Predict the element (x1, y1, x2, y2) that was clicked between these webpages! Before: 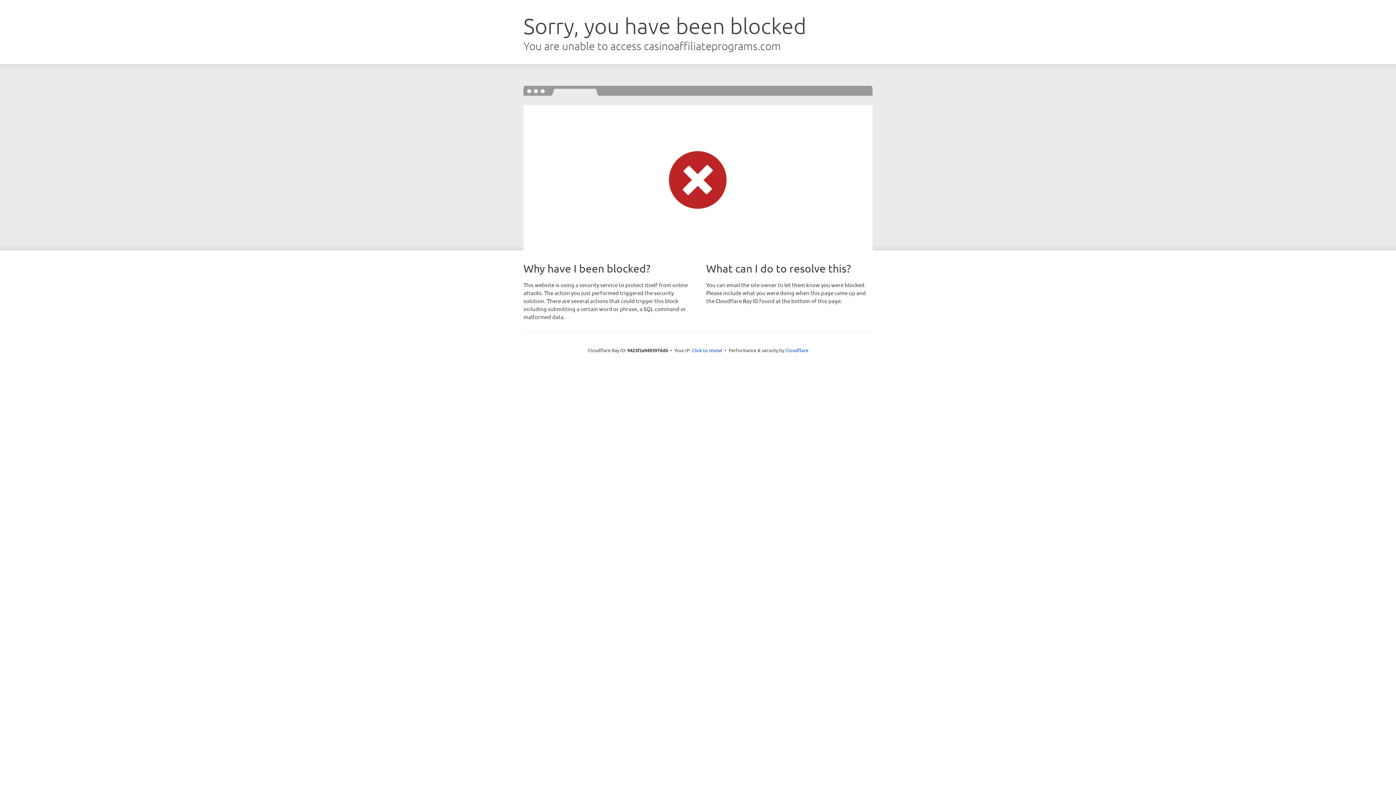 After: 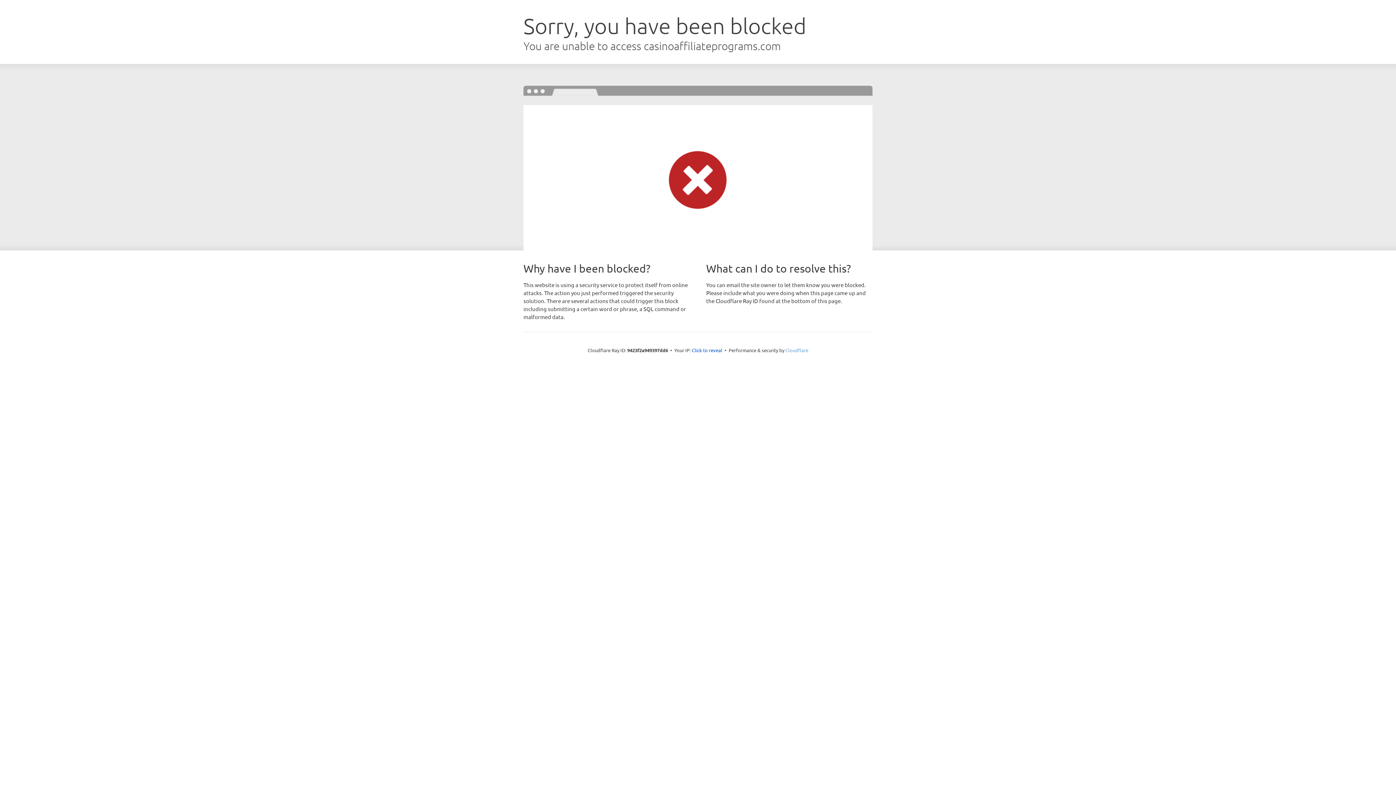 Action: label: Cloudflare bbox: (785, 347, 808, 353)